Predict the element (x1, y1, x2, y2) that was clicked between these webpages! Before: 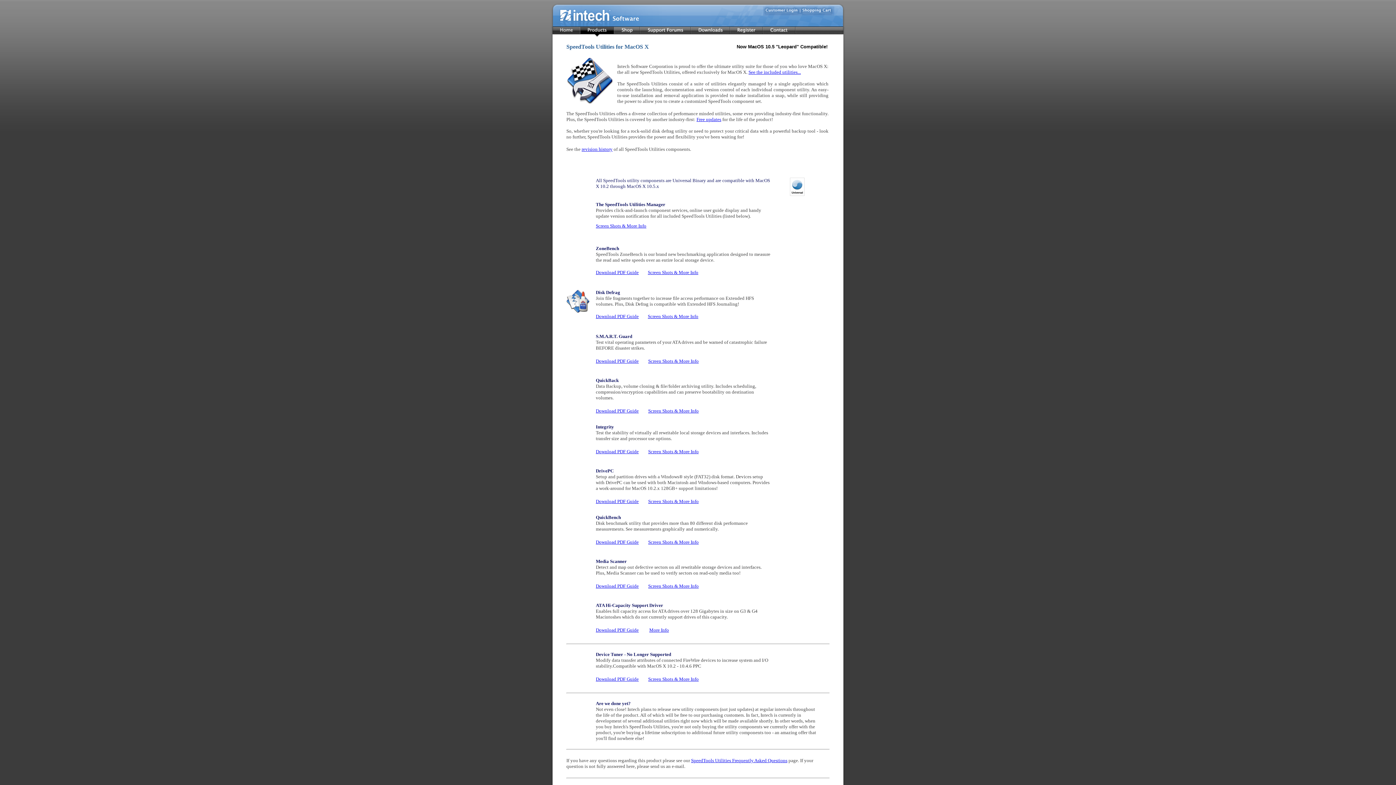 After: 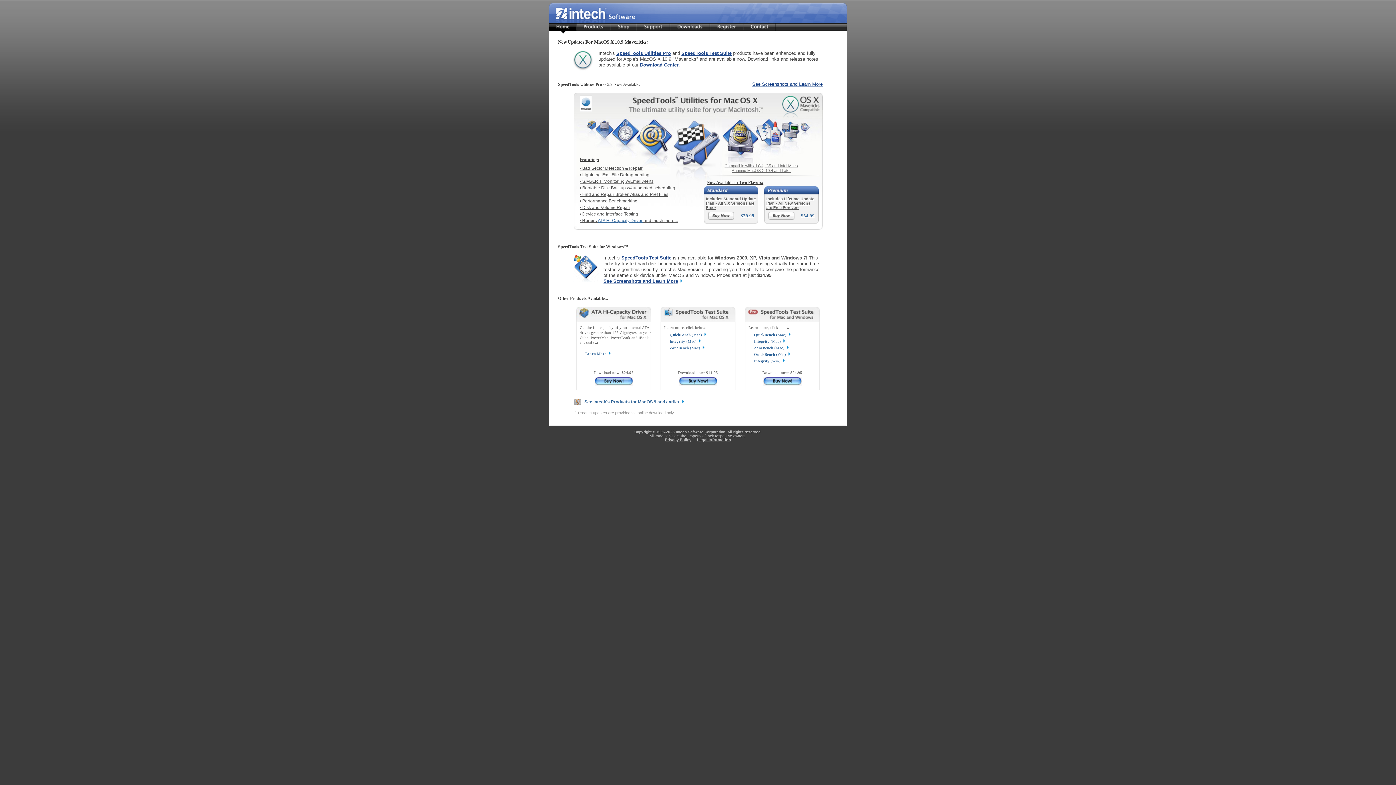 Action: bbox: (566, 308, 589, 314)